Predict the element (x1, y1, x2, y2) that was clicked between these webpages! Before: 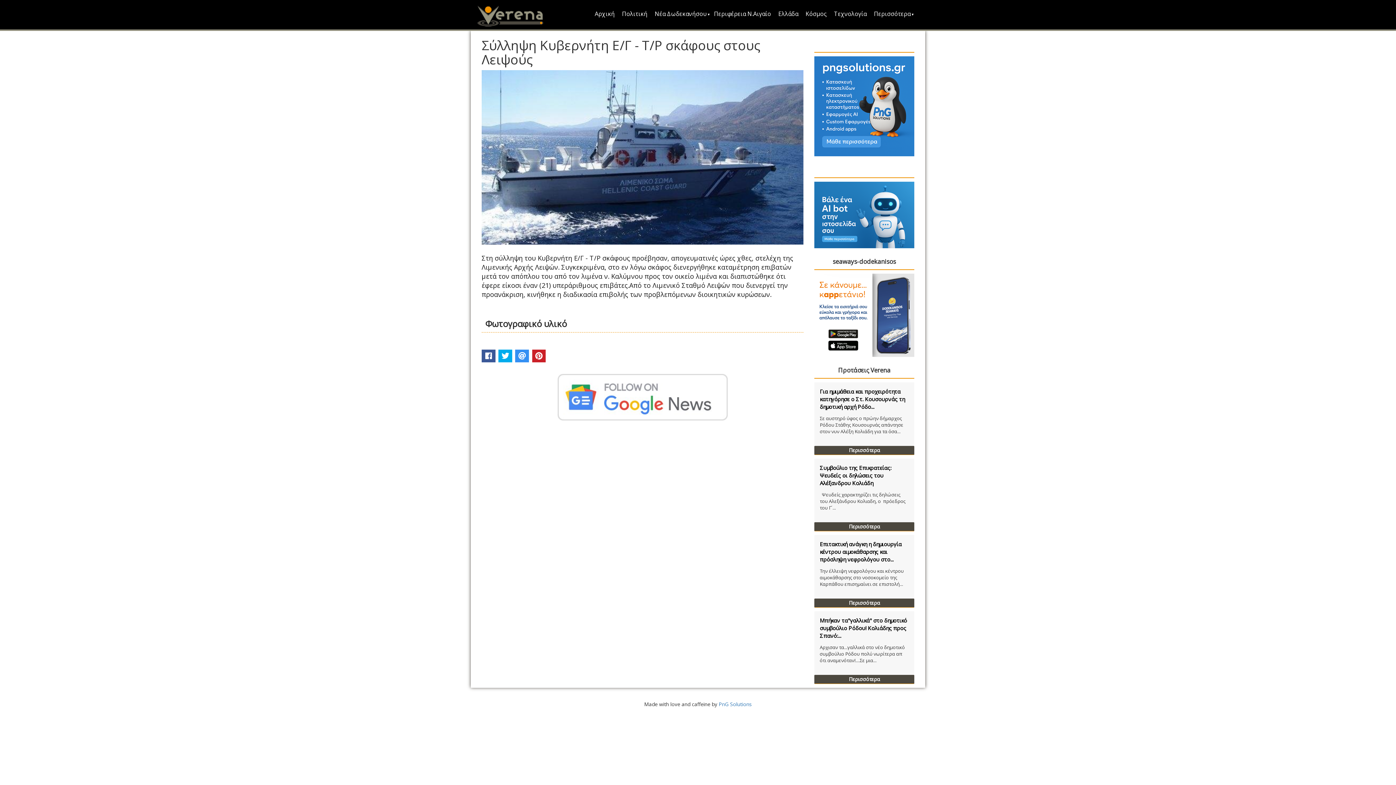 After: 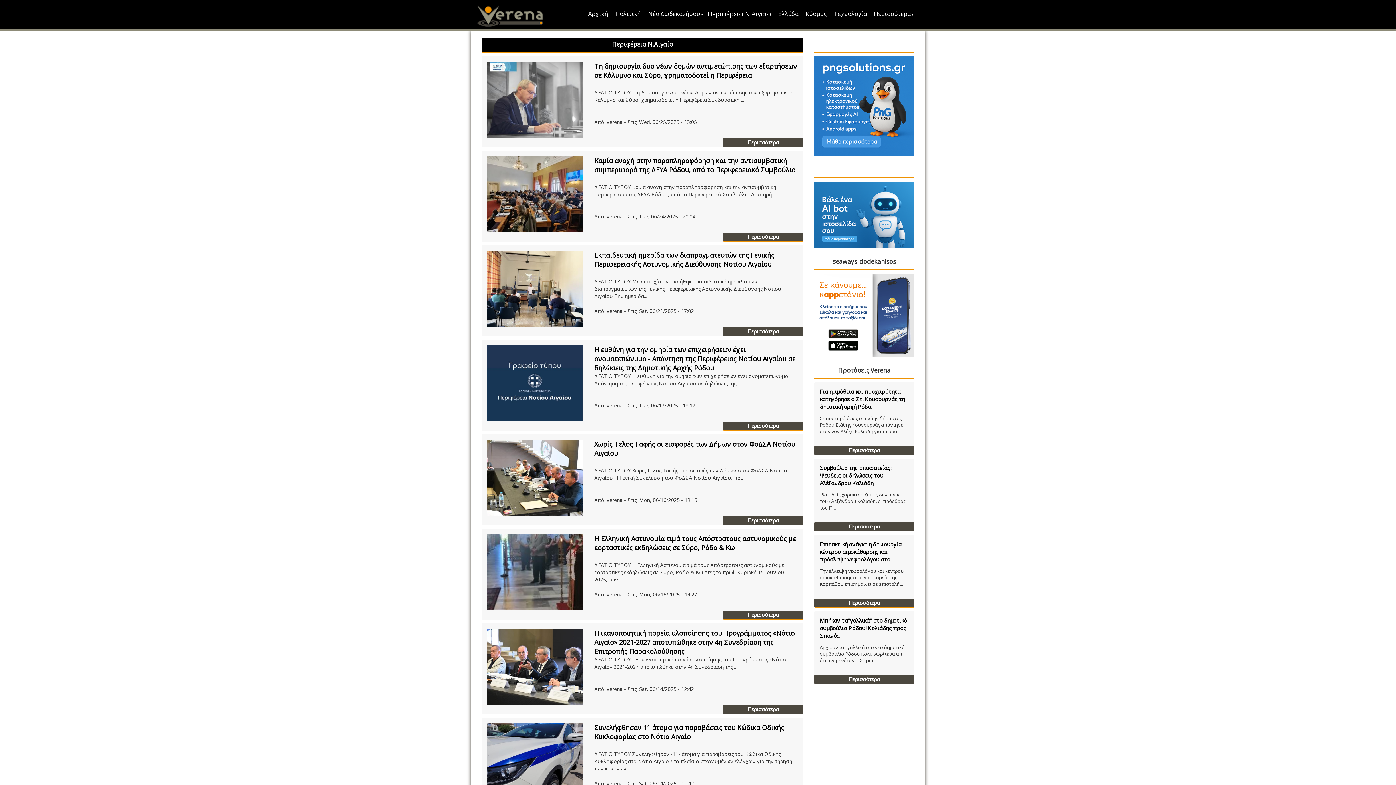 Action: label: Περιφέρεια Ν.Αιγαίο bbox: (710, 2, 774, 25)